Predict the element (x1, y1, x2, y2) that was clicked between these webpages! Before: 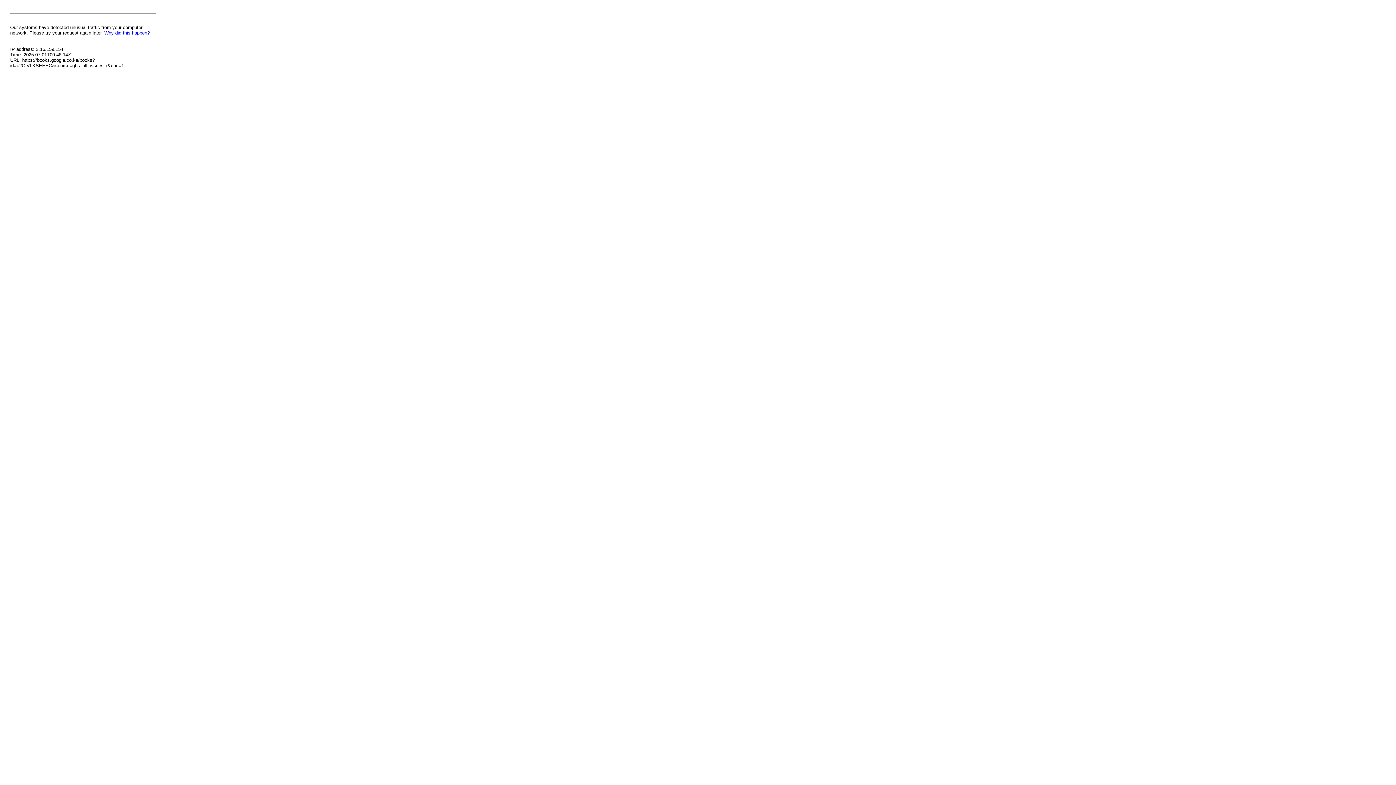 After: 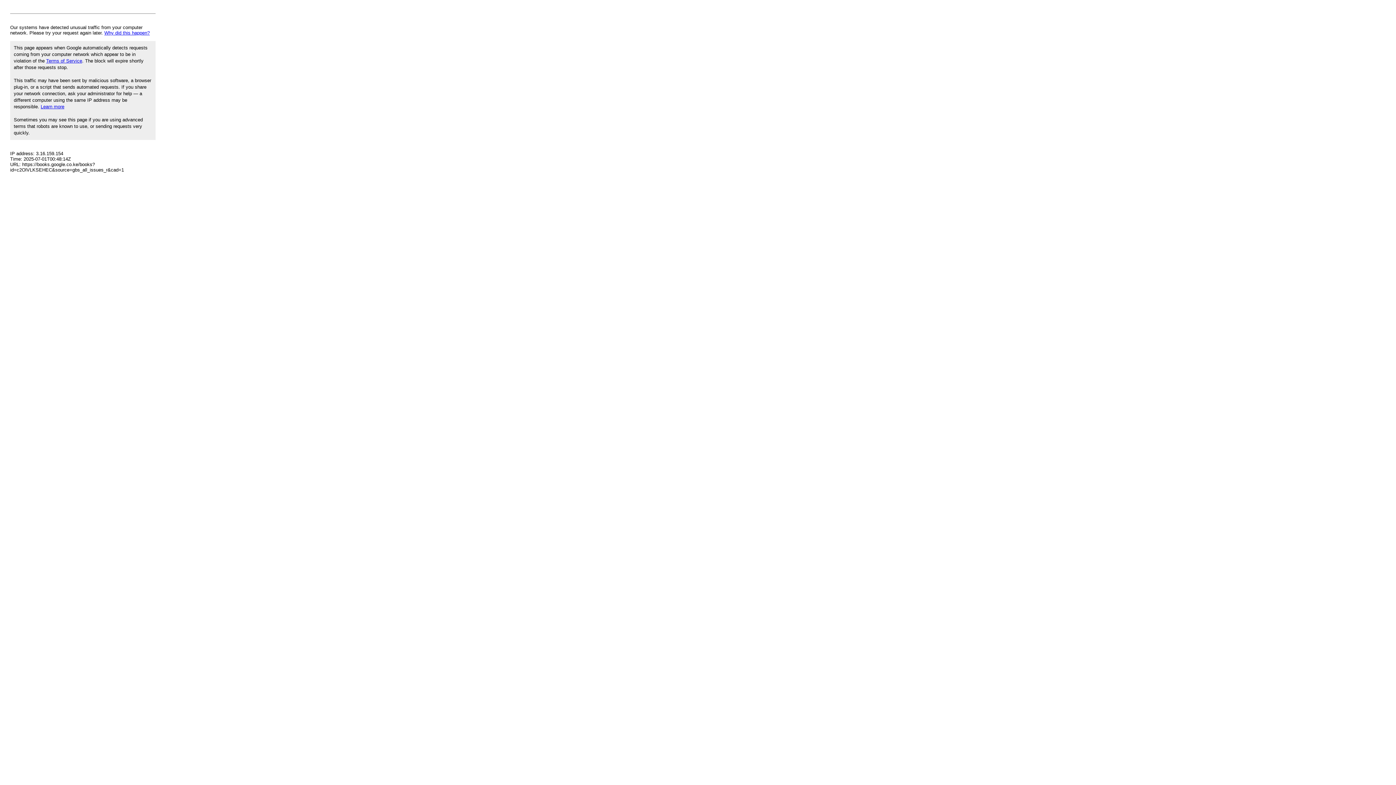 Action: label: Why did this happen? bbox: (104, 30, 149, 35)